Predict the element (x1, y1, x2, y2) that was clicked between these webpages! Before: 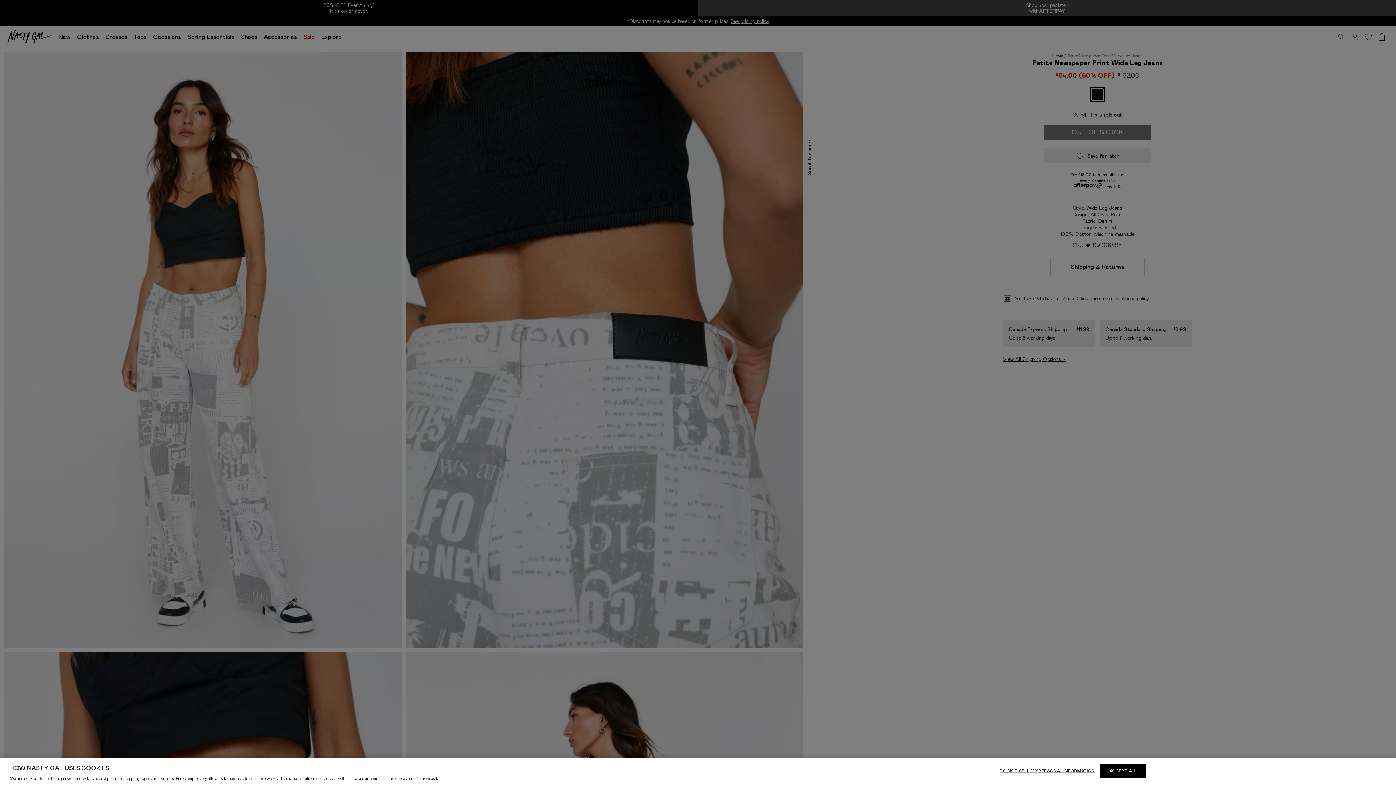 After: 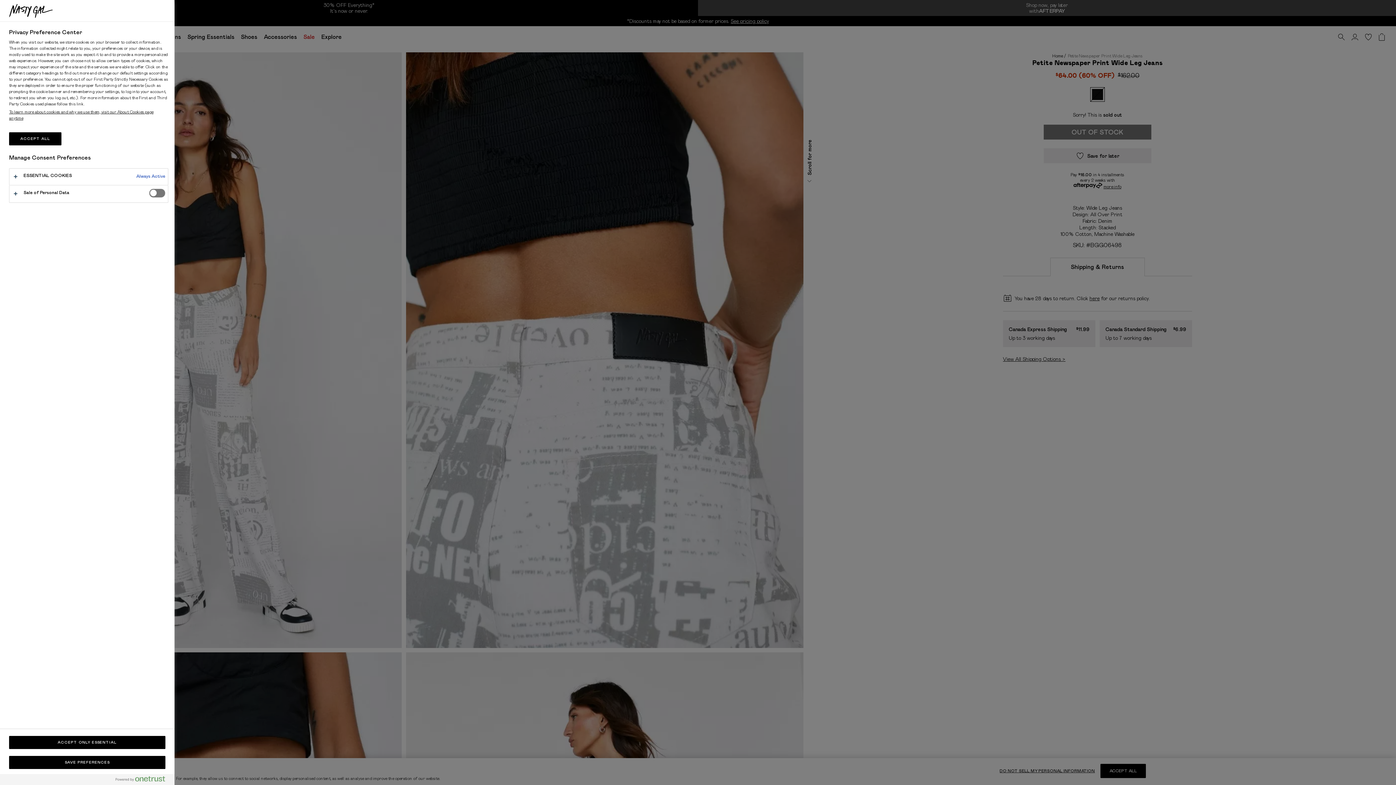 Action: label: DO NOT SELL MY PERSONAL INFORMATION bbox: (999, 764, 1095, 778)